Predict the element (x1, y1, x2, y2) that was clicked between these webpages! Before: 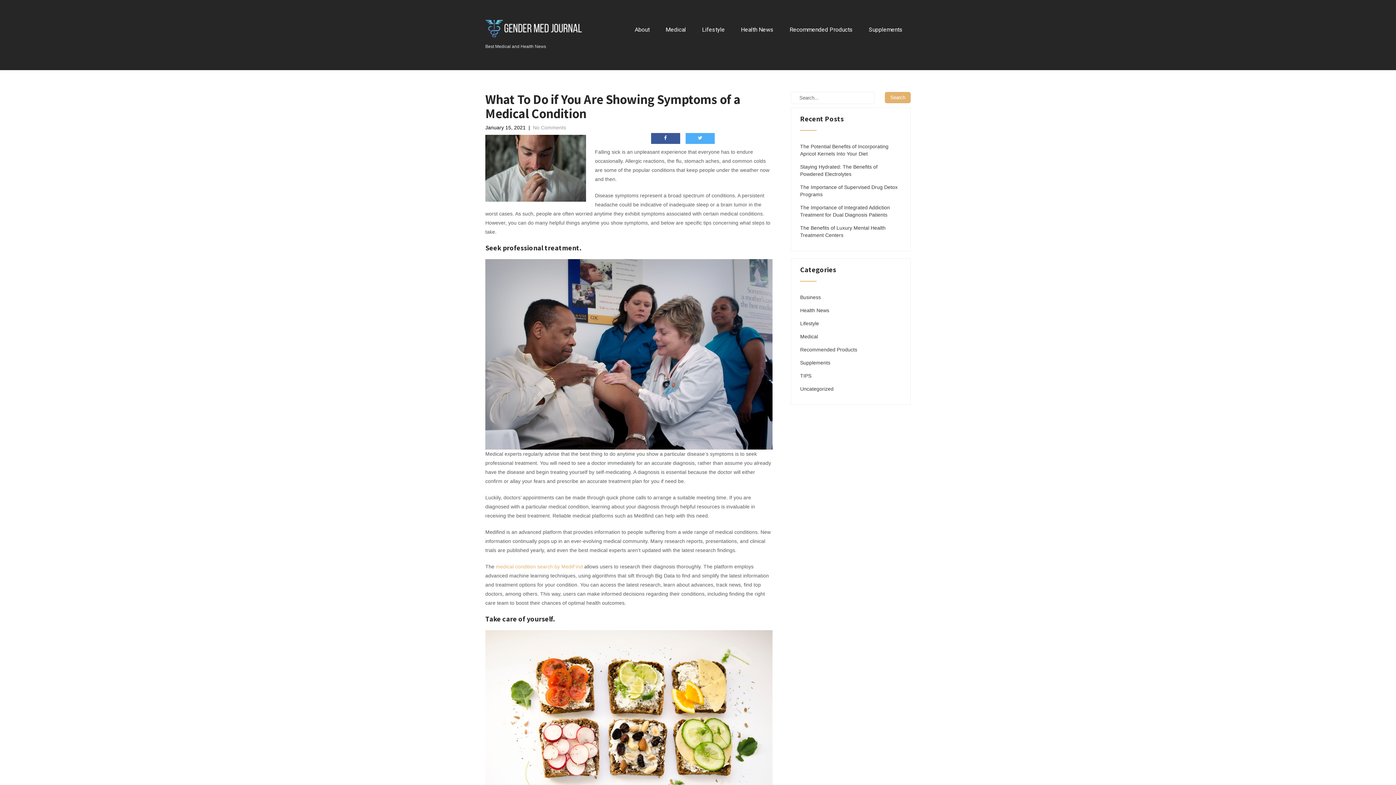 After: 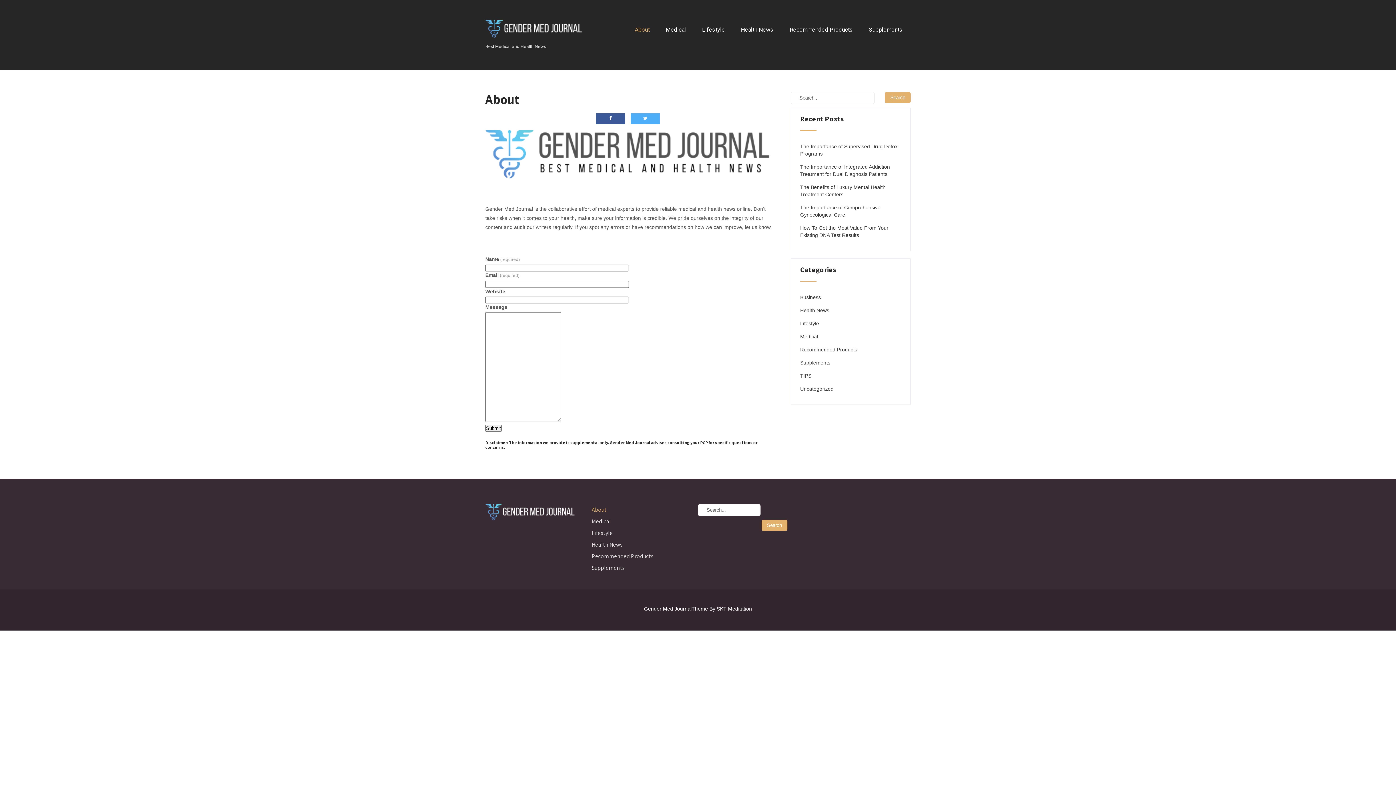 Action: label: About bbox: (626, 20, 657, 44)